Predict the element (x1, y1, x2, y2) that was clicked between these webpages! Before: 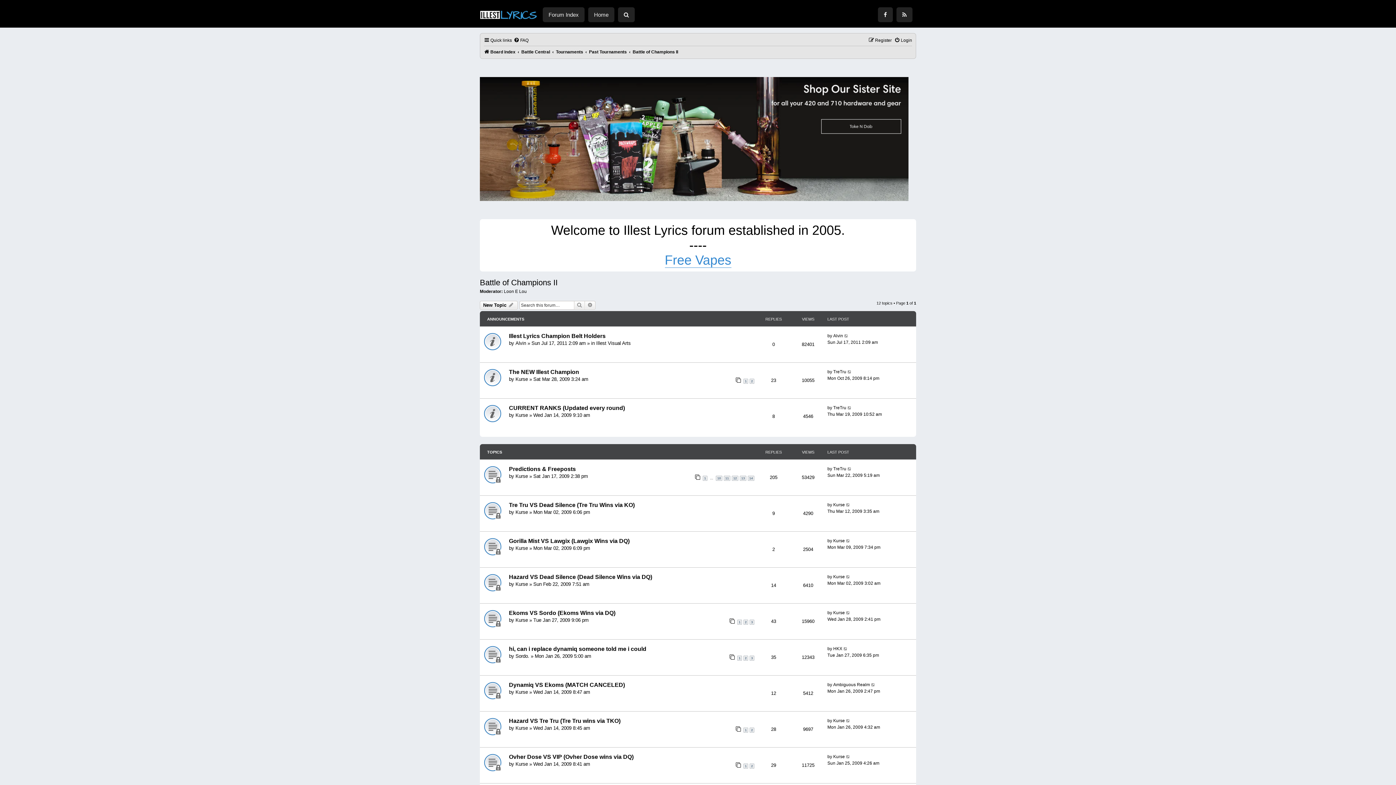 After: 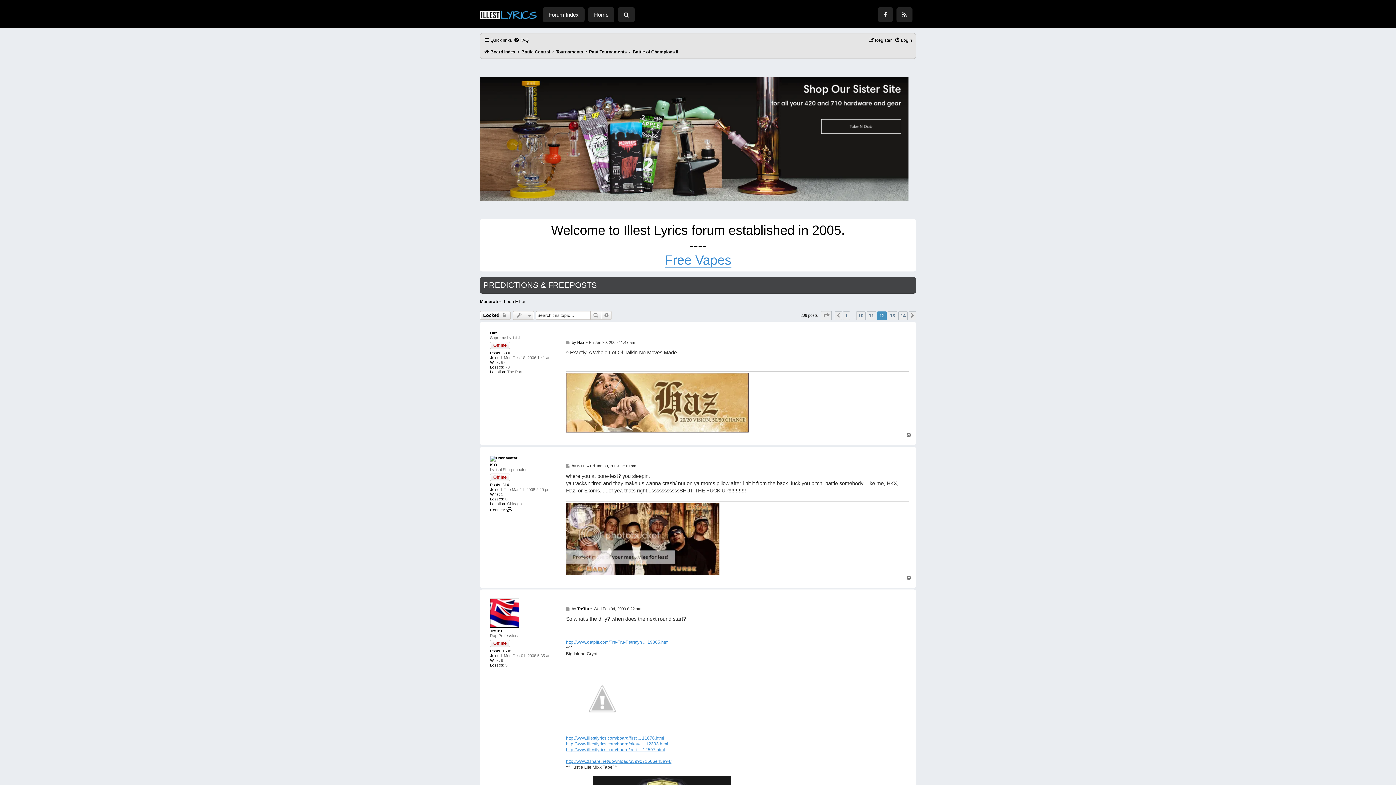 Action: label: 12 bbox: (732, 475, 738, 480)